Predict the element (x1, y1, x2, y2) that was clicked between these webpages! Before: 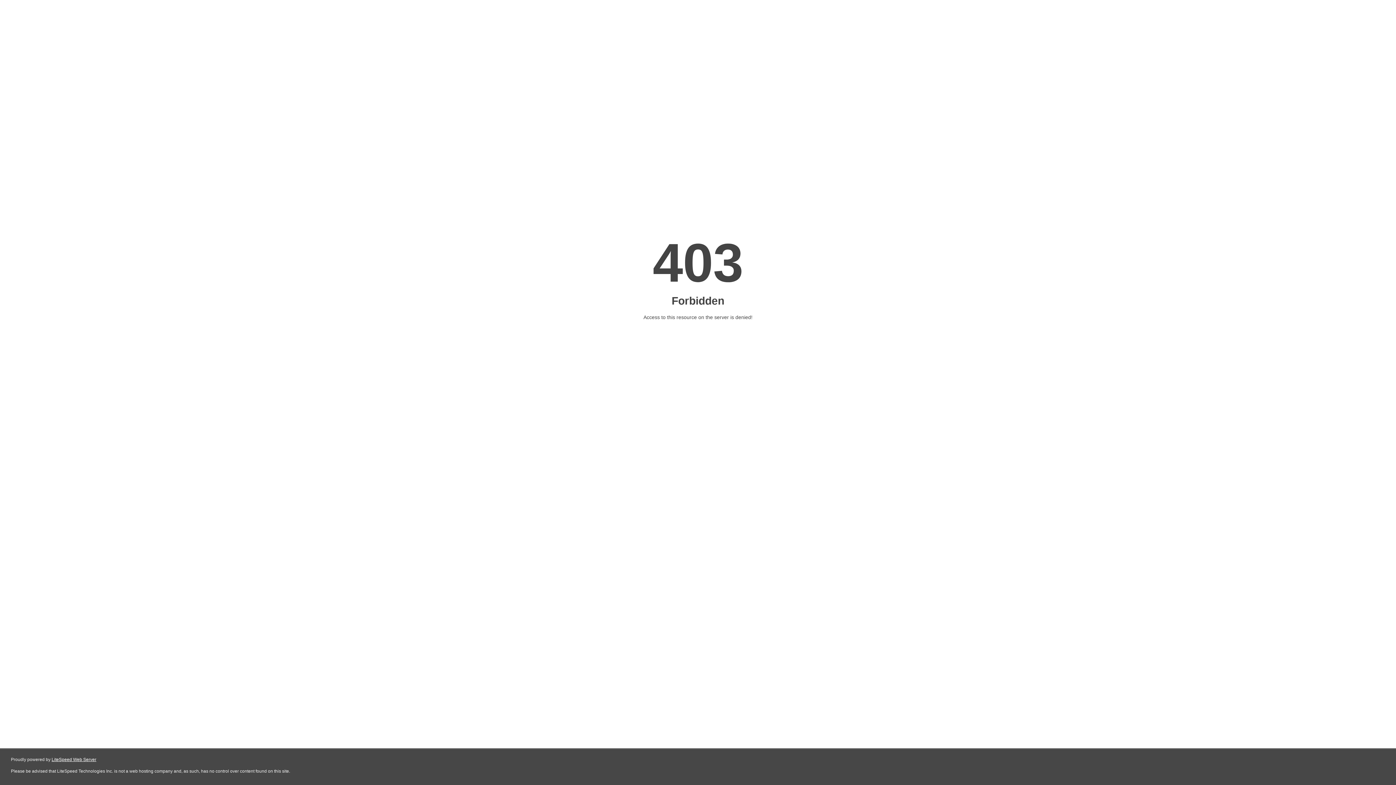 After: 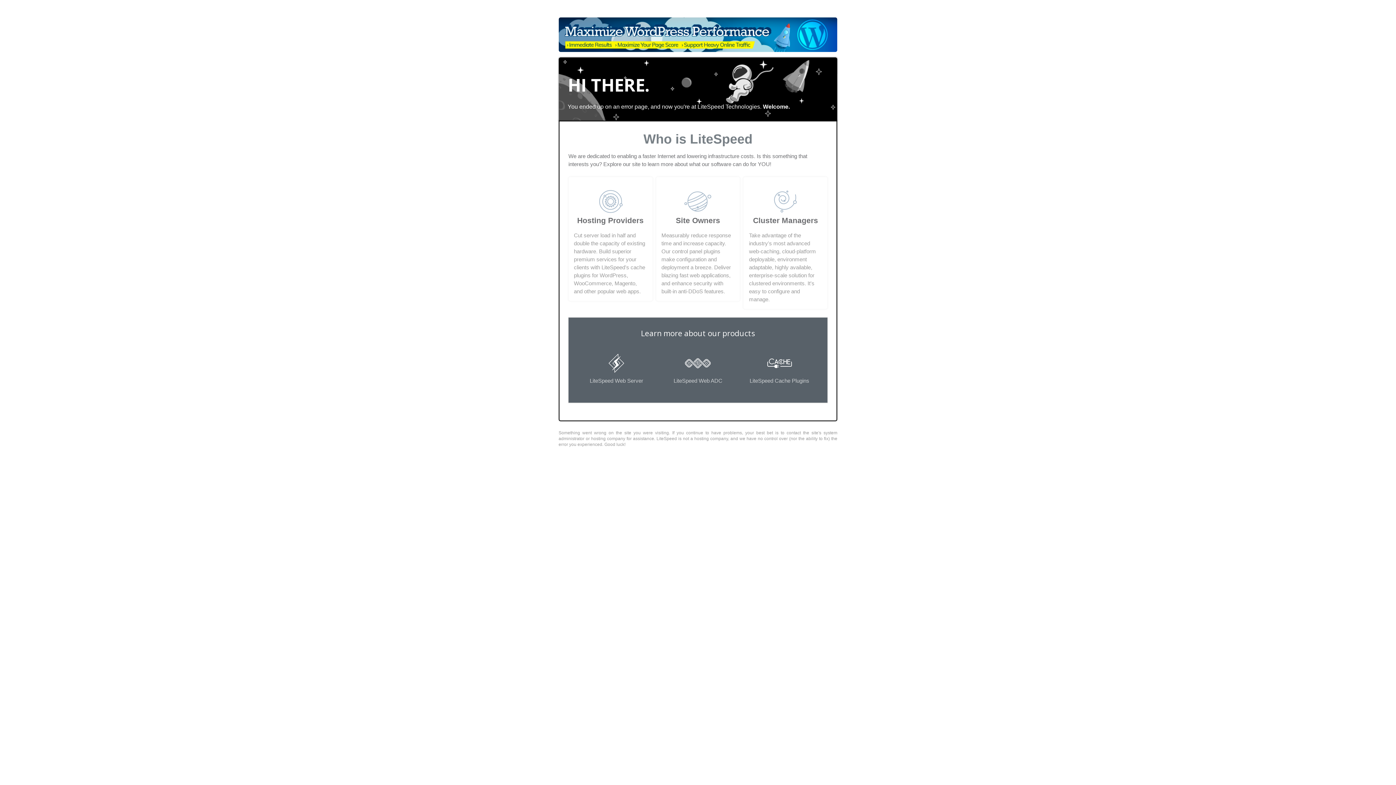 Action: bbox: (51, 757, 96, 762) label: LiteSpeed Web Server